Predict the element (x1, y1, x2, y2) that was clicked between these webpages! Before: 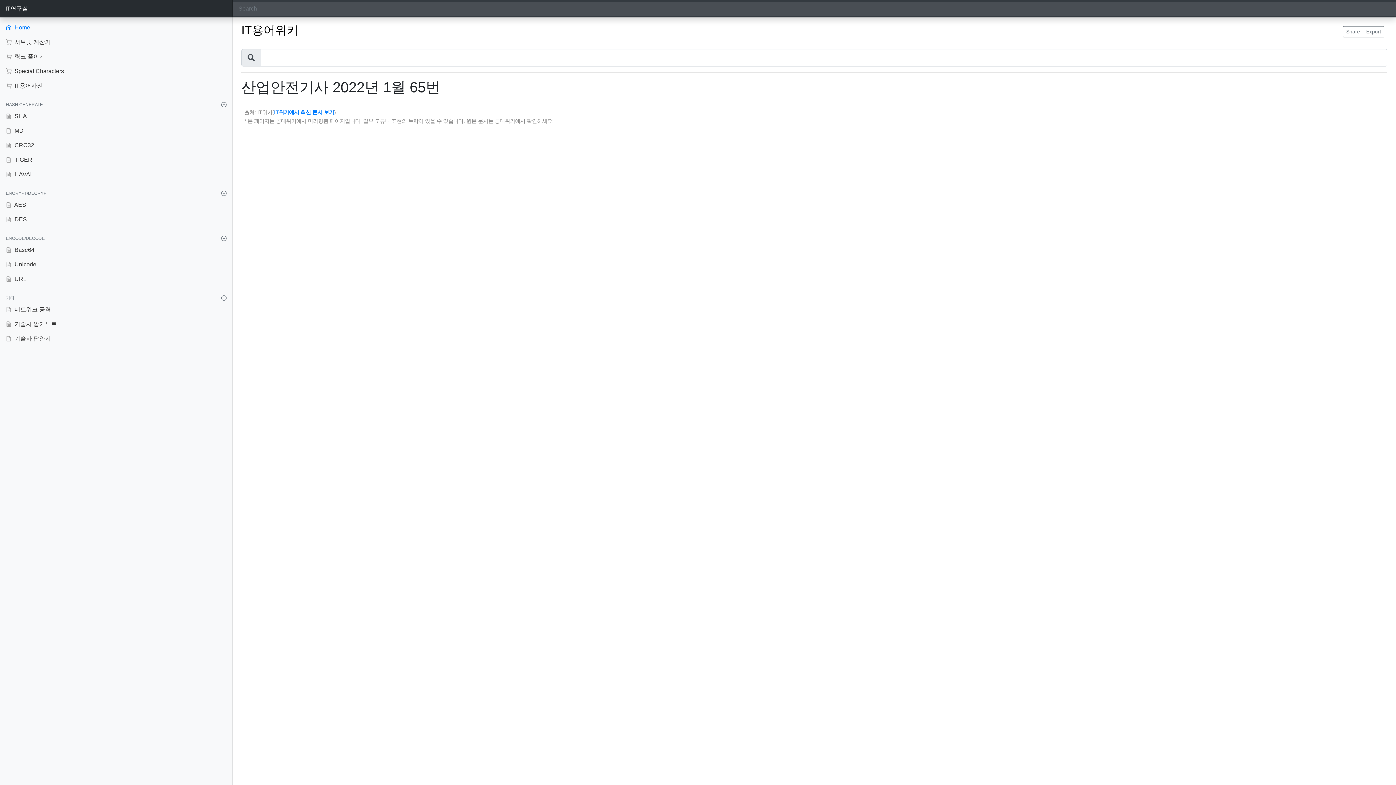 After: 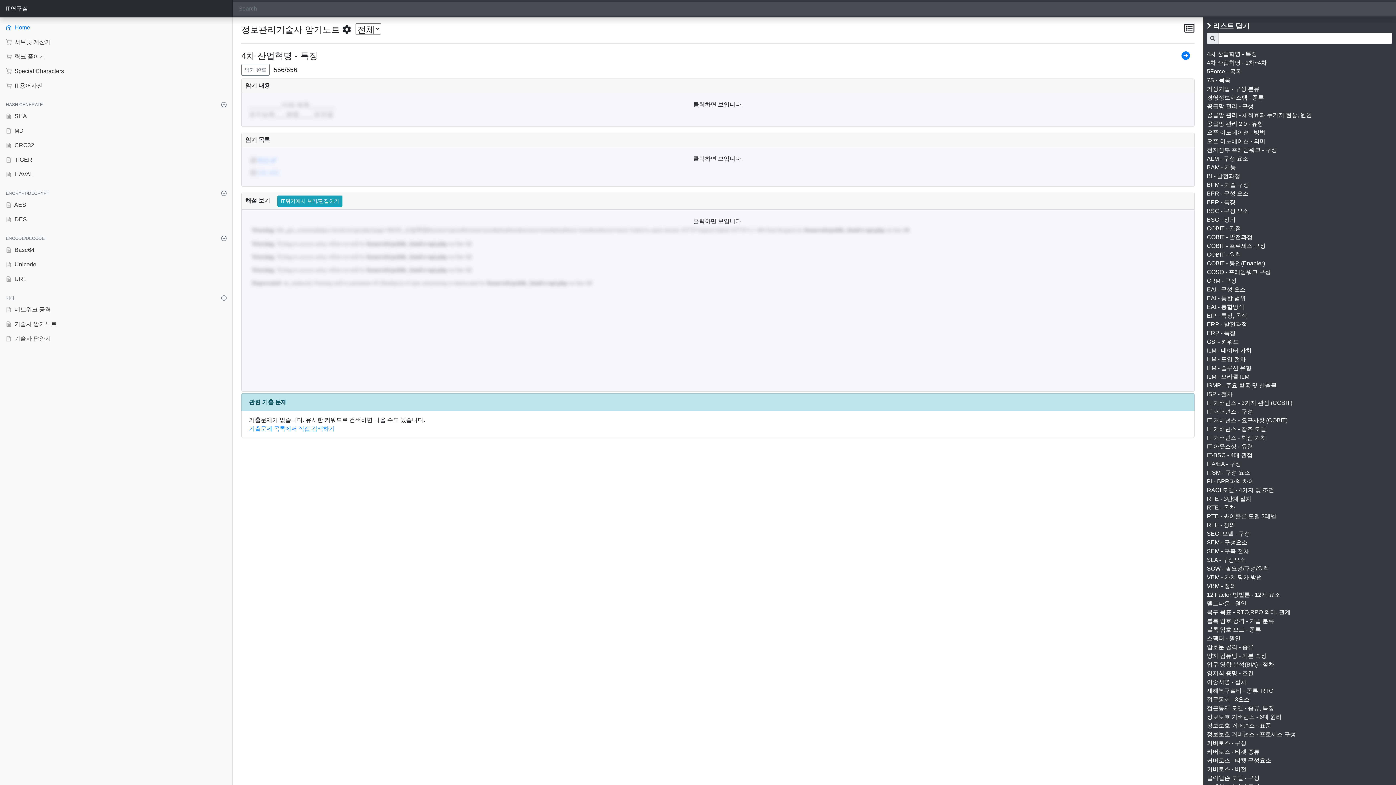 Action: label:  기술사 암기노트 bbox: (0, 317, 232, 331)